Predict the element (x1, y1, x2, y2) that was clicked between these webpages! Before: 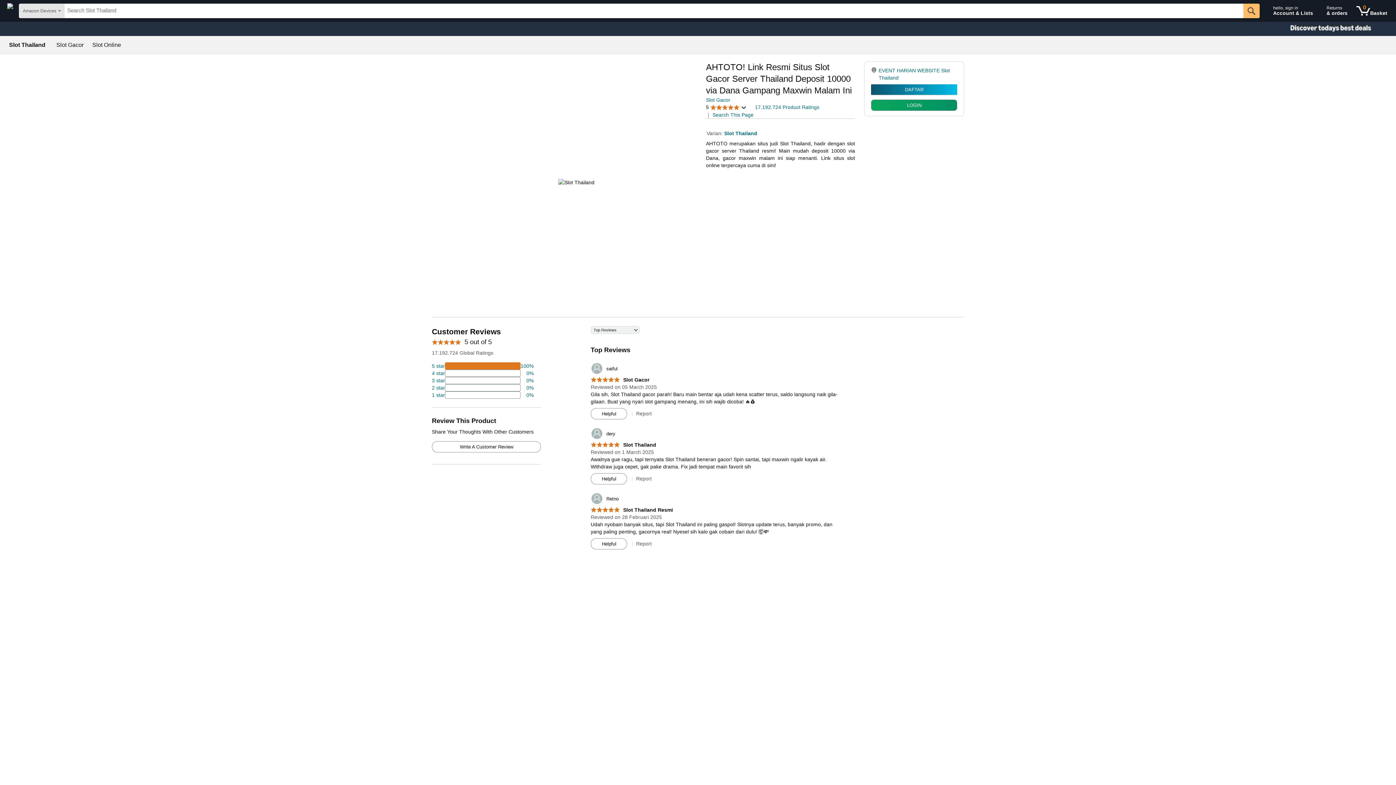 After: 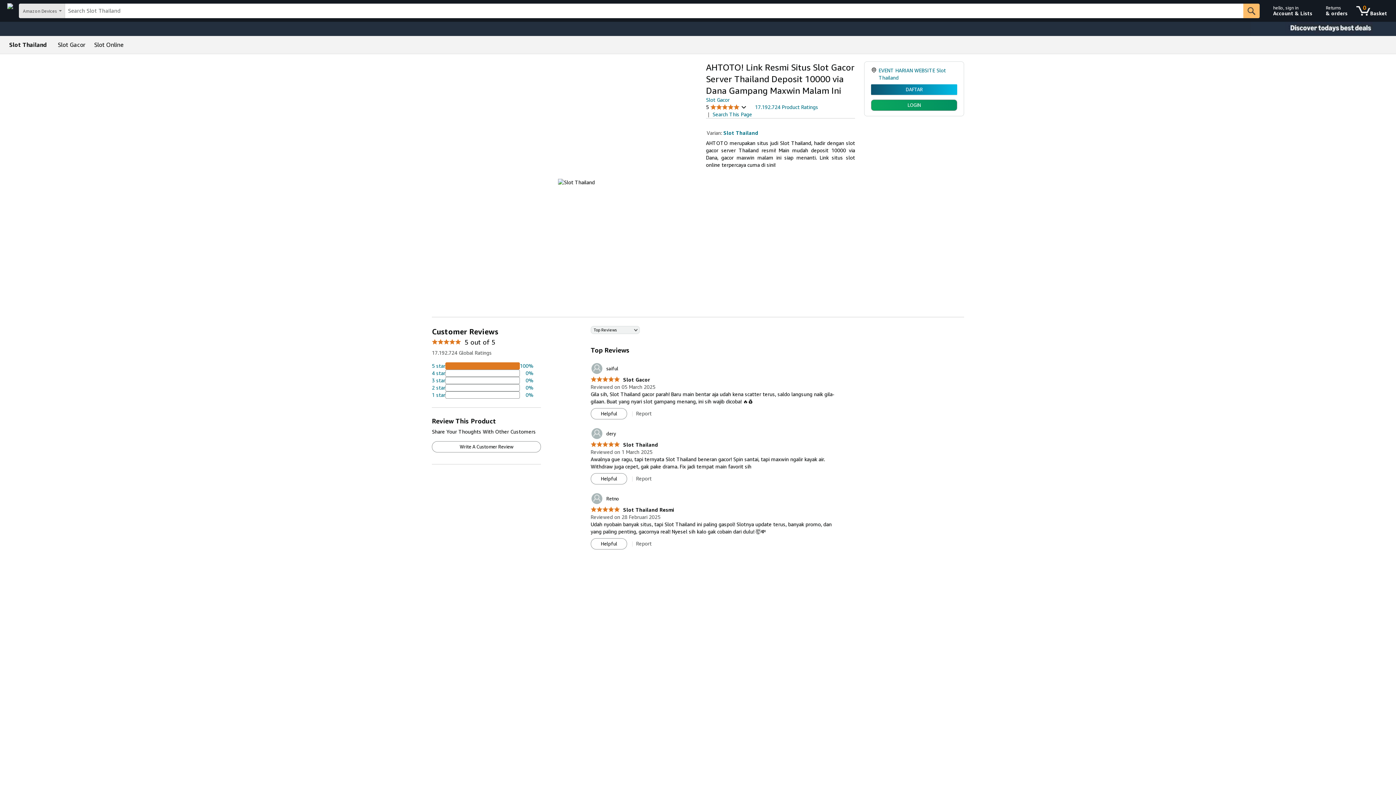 Action: bbox: (724, 130, 757, 136) label: Slot Thailand